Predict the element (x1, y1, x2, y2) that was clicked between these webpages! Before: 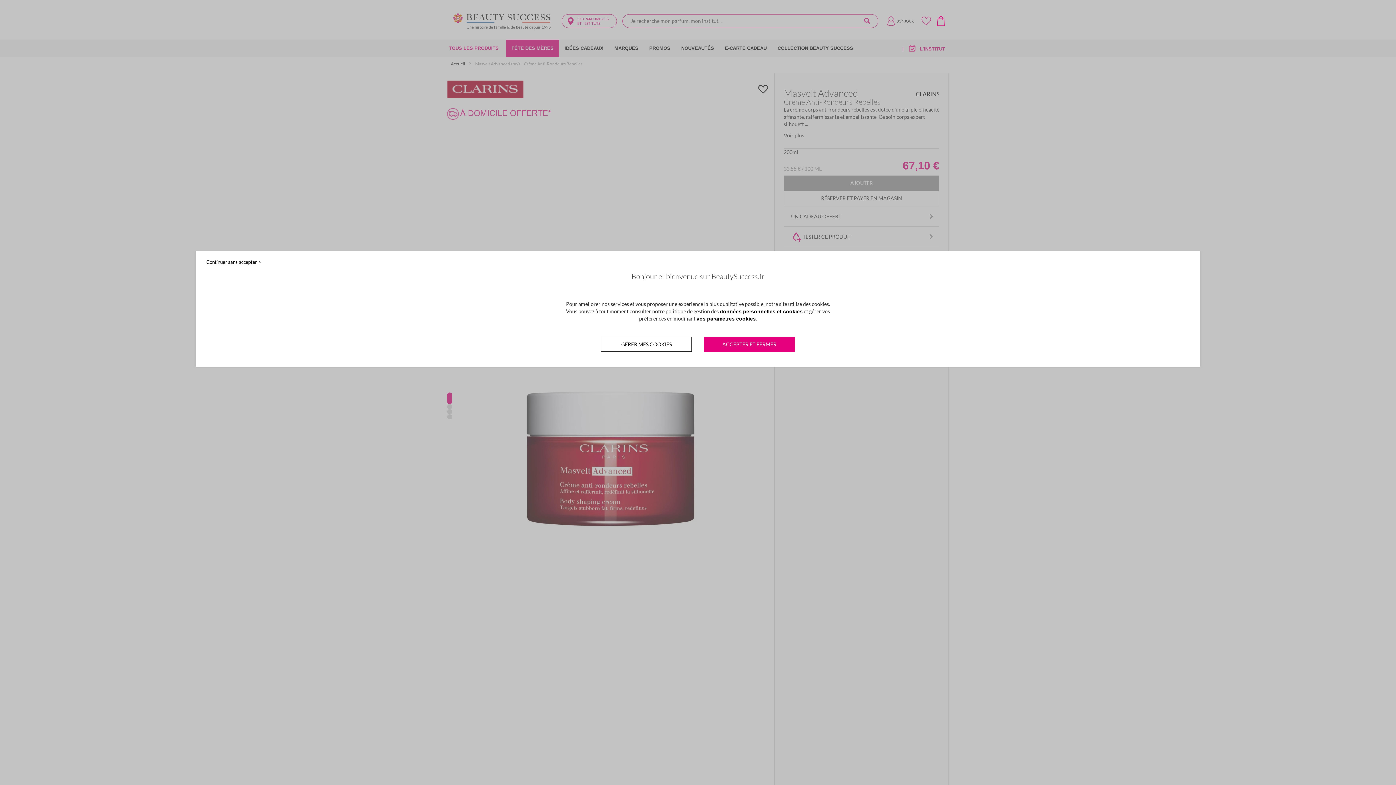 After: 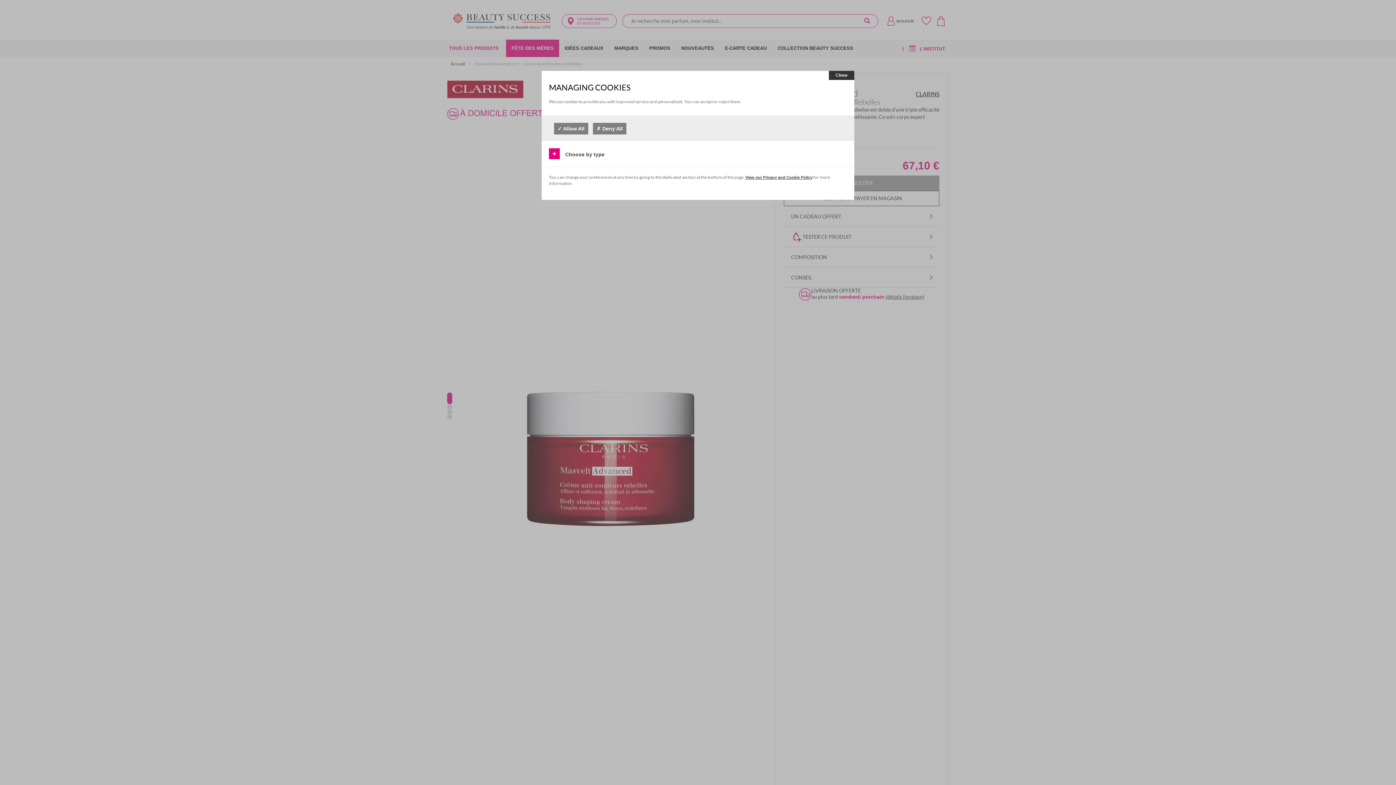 Action: bbox: (696, 315, 755, 321) label: vos paramètres cookies